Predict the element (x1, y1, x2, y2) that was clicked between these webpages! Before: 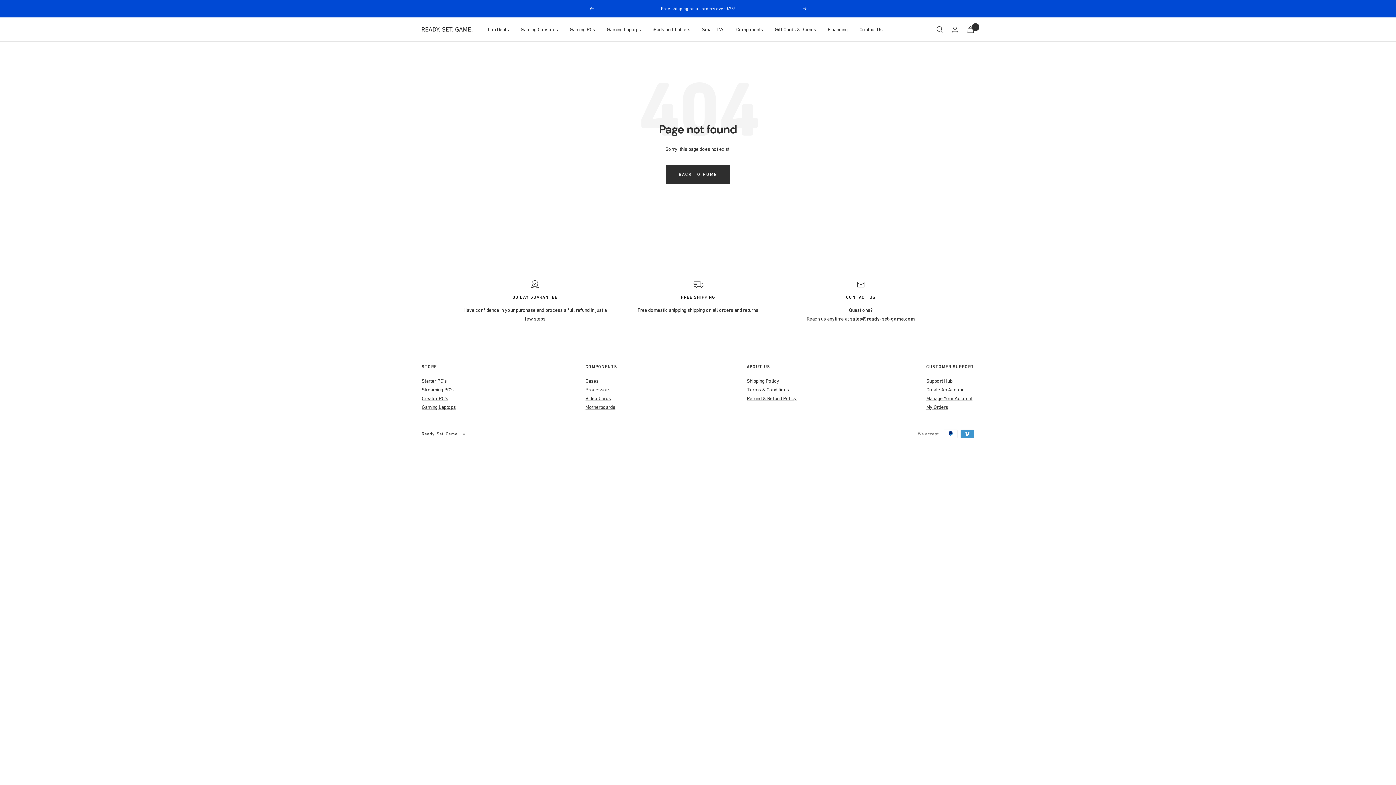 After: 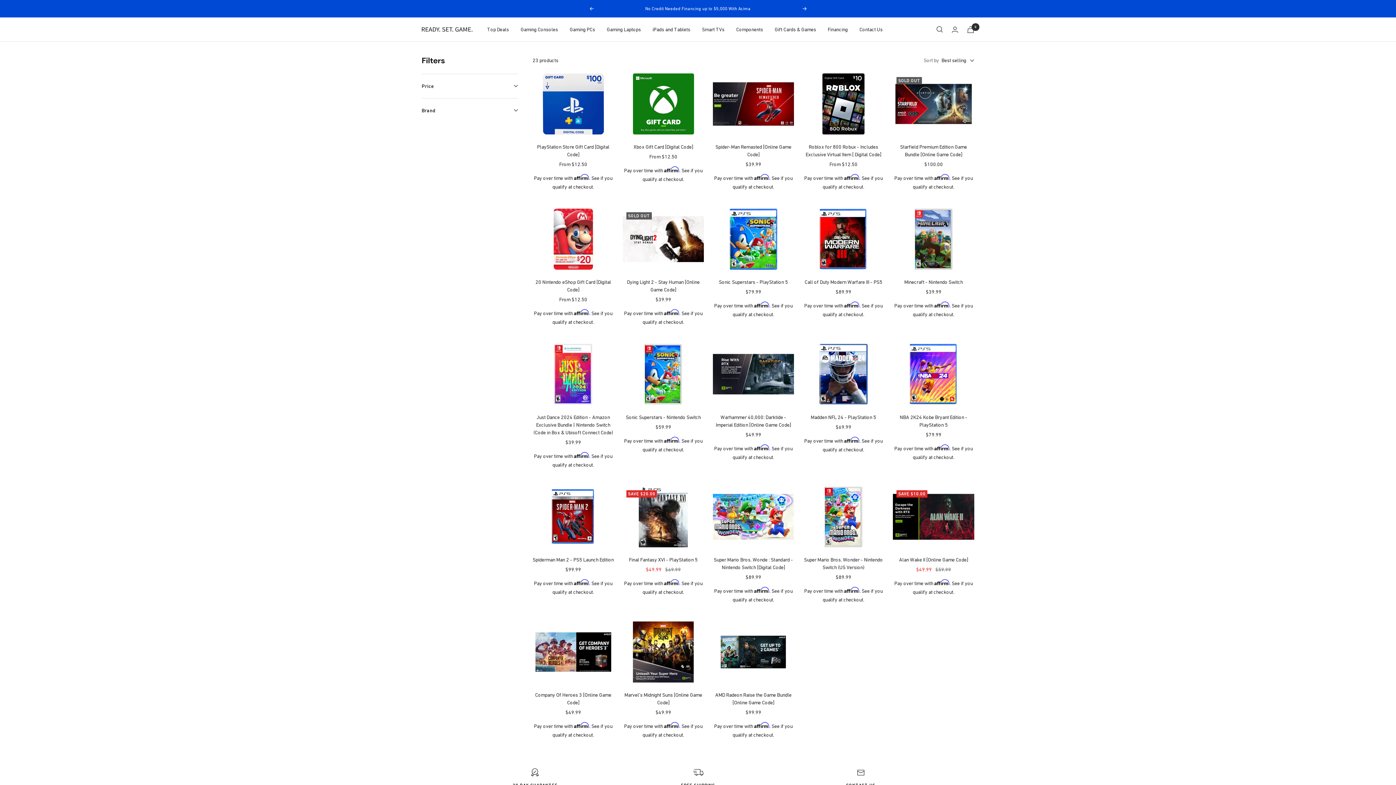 Action: label: Gift Cards & Games bbox: (774, 25, 816, 33)